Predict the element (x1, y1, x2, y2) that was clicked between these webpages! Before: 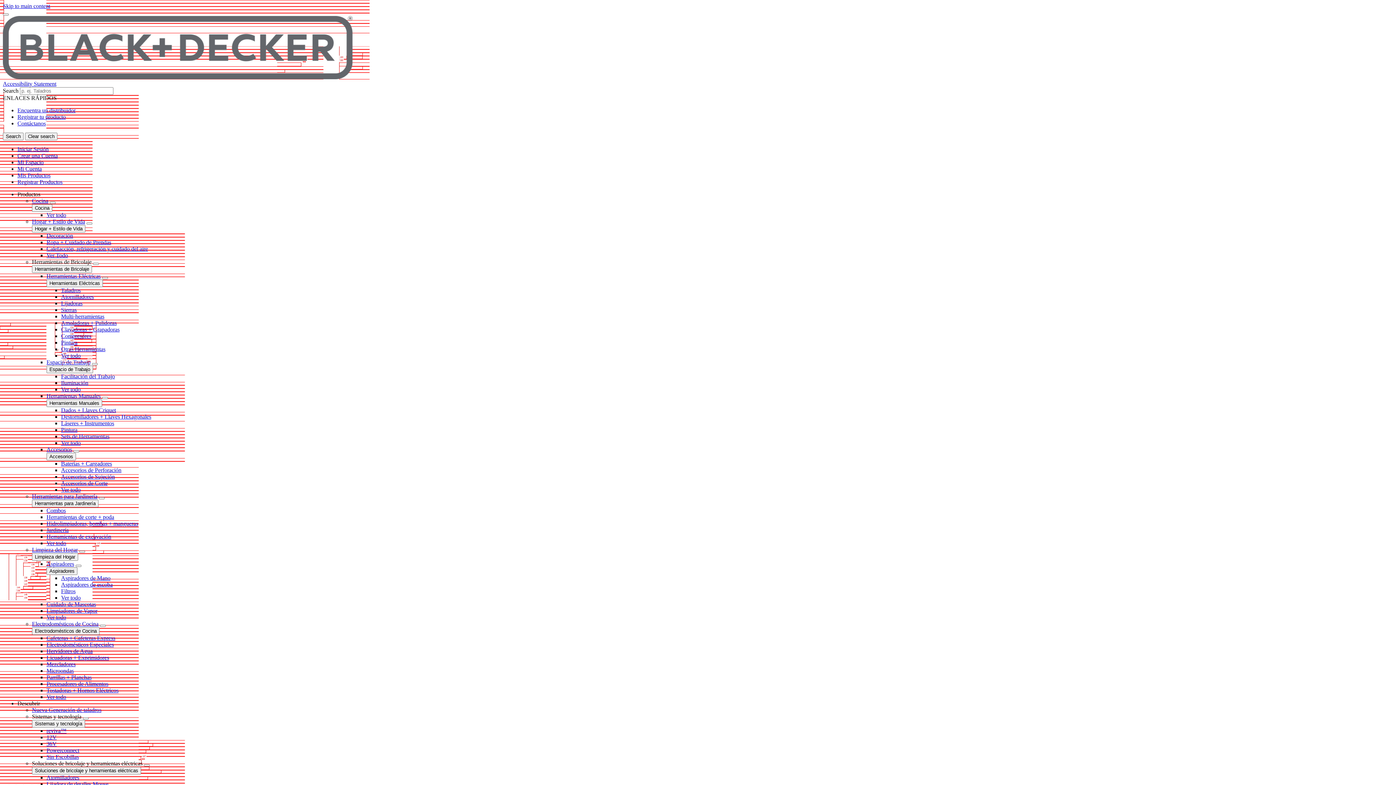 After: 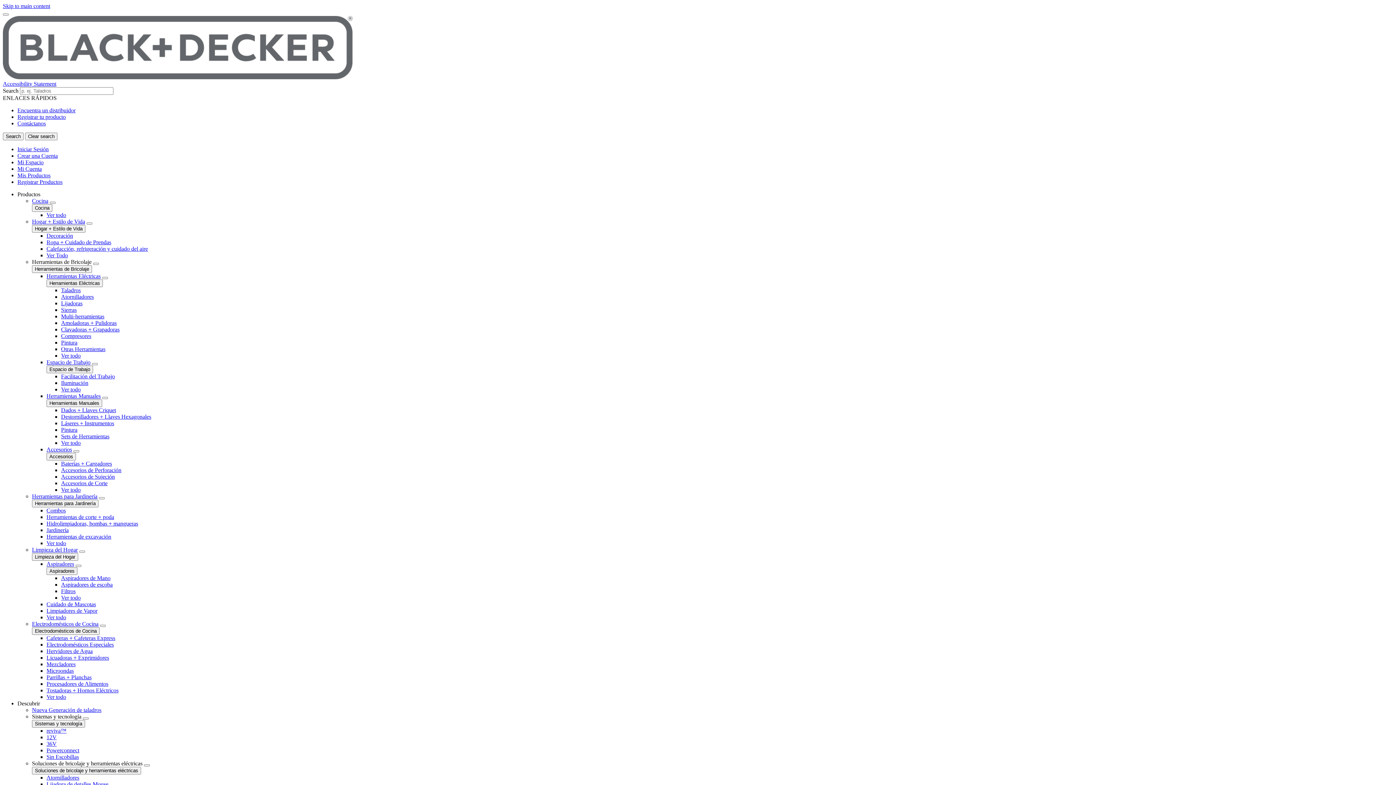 Action: bbox: (46, 734, 56, 740) label: 12V